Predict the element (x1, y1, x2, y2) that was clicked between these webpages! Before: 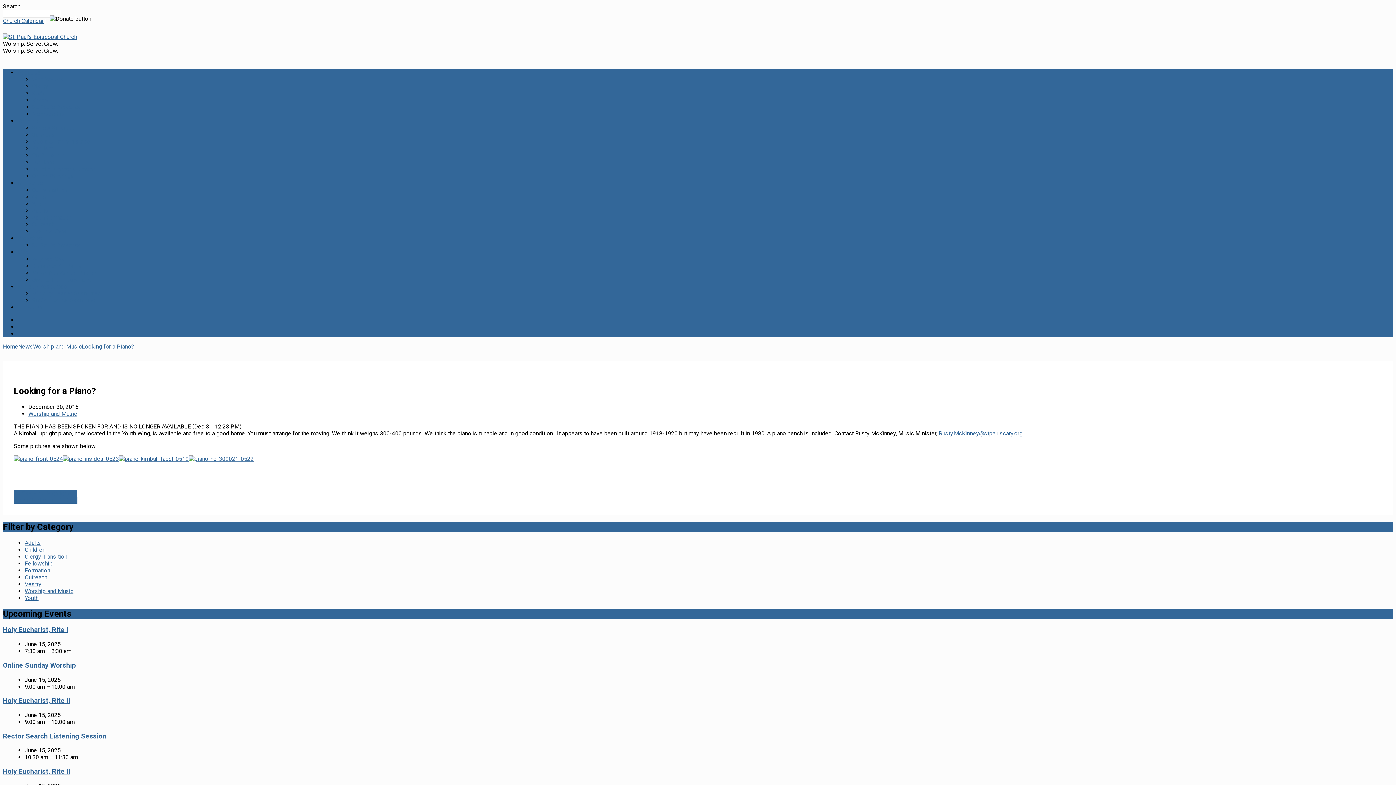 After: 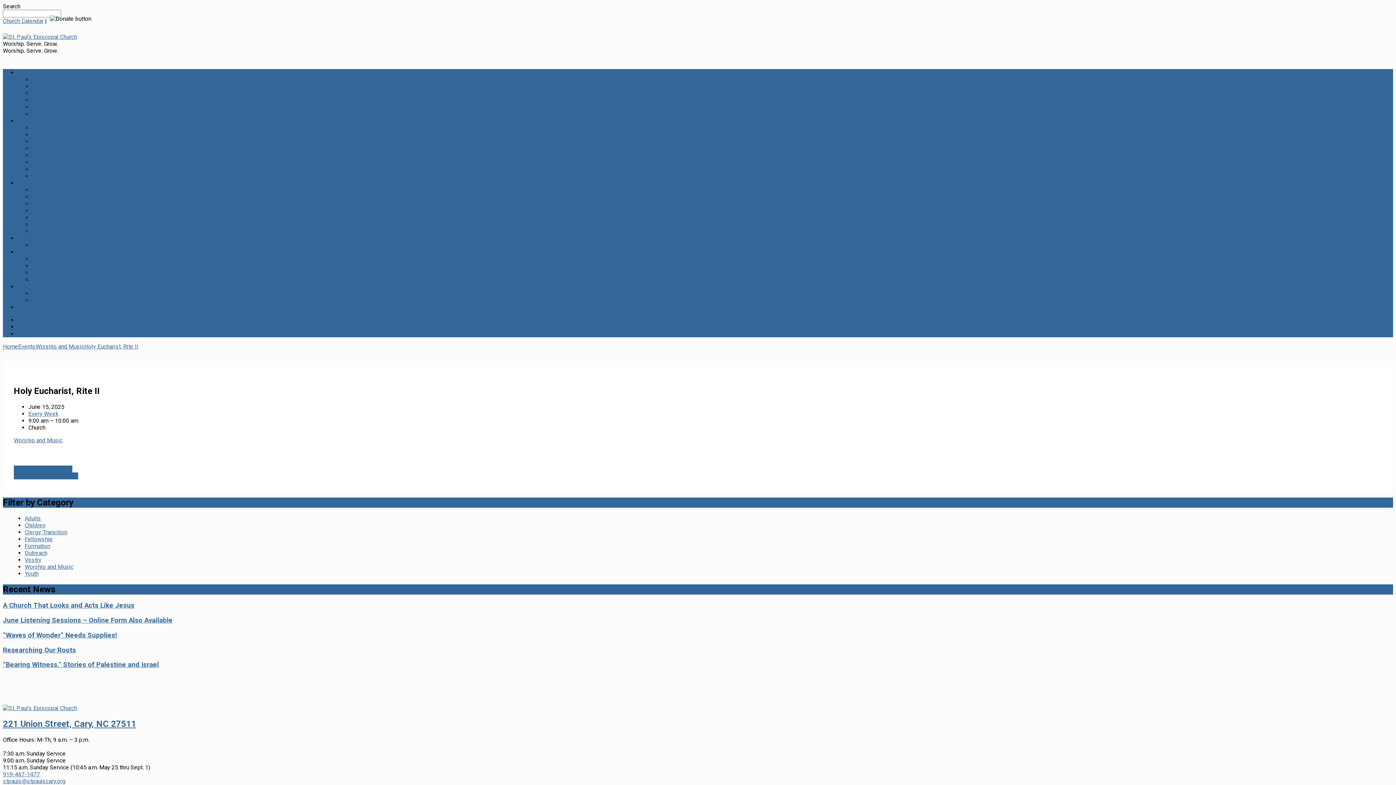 Action: bbox: (2, 697, 70, 705) label: Holy Eucharist, Rite II